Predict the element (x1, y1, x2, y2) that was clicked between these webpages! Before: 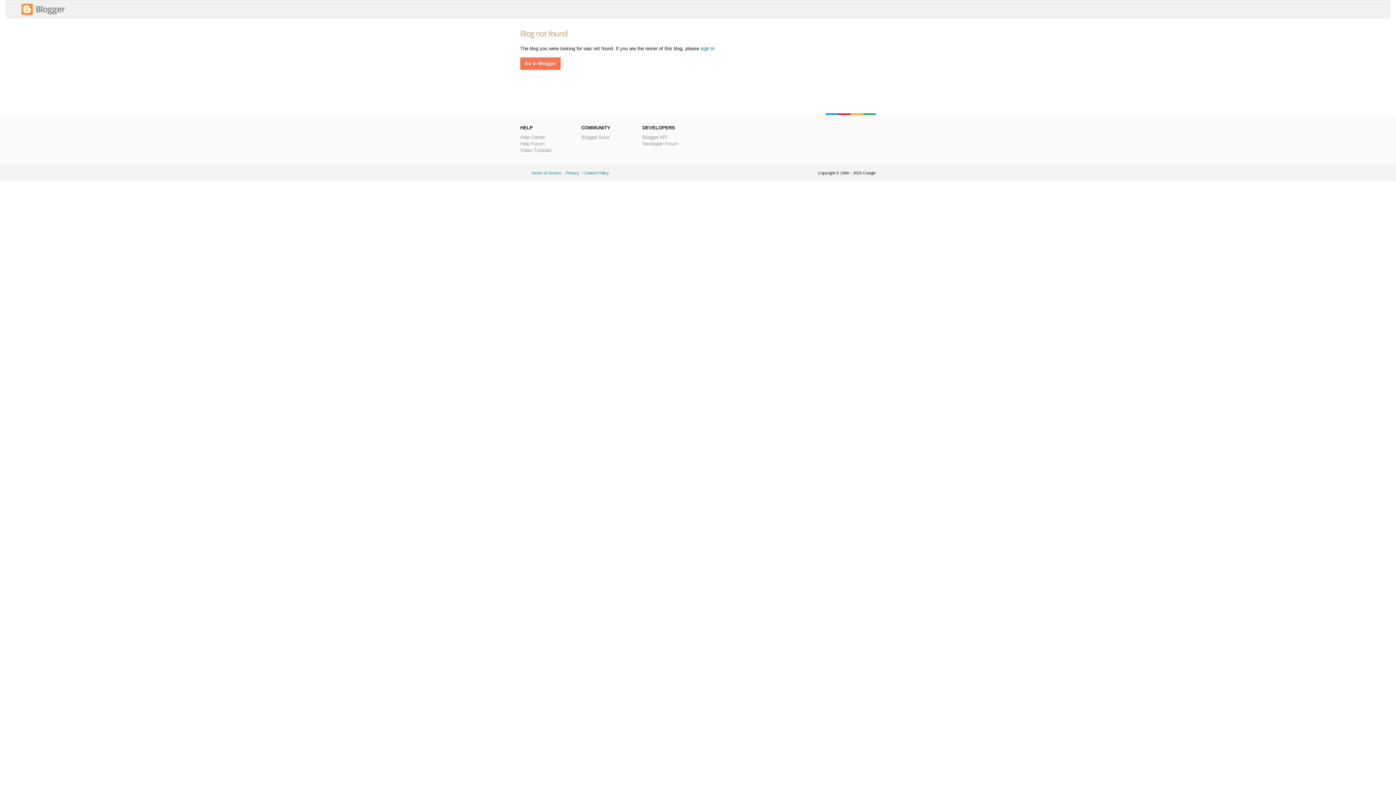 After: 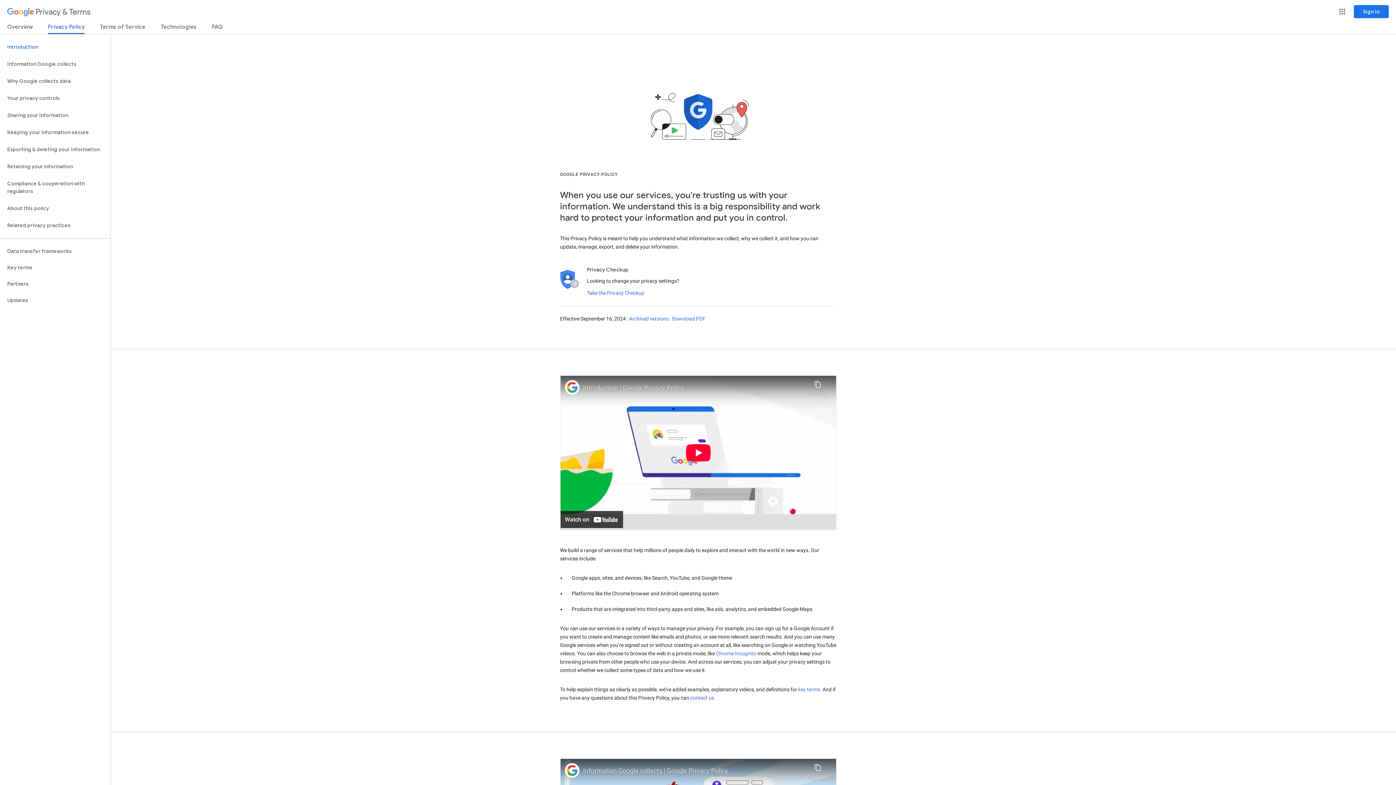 Action: bbox: (565, 170, 579, 175) label: Privacy